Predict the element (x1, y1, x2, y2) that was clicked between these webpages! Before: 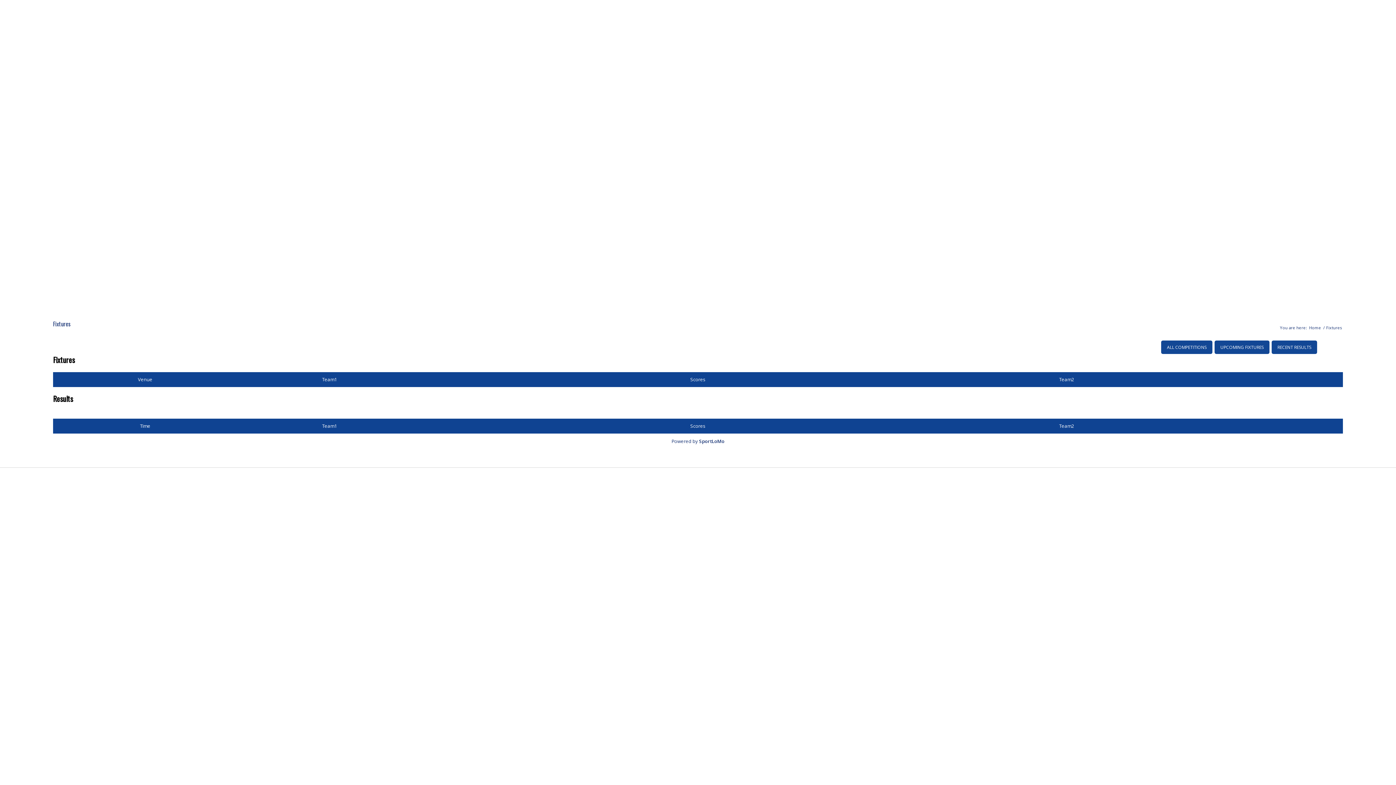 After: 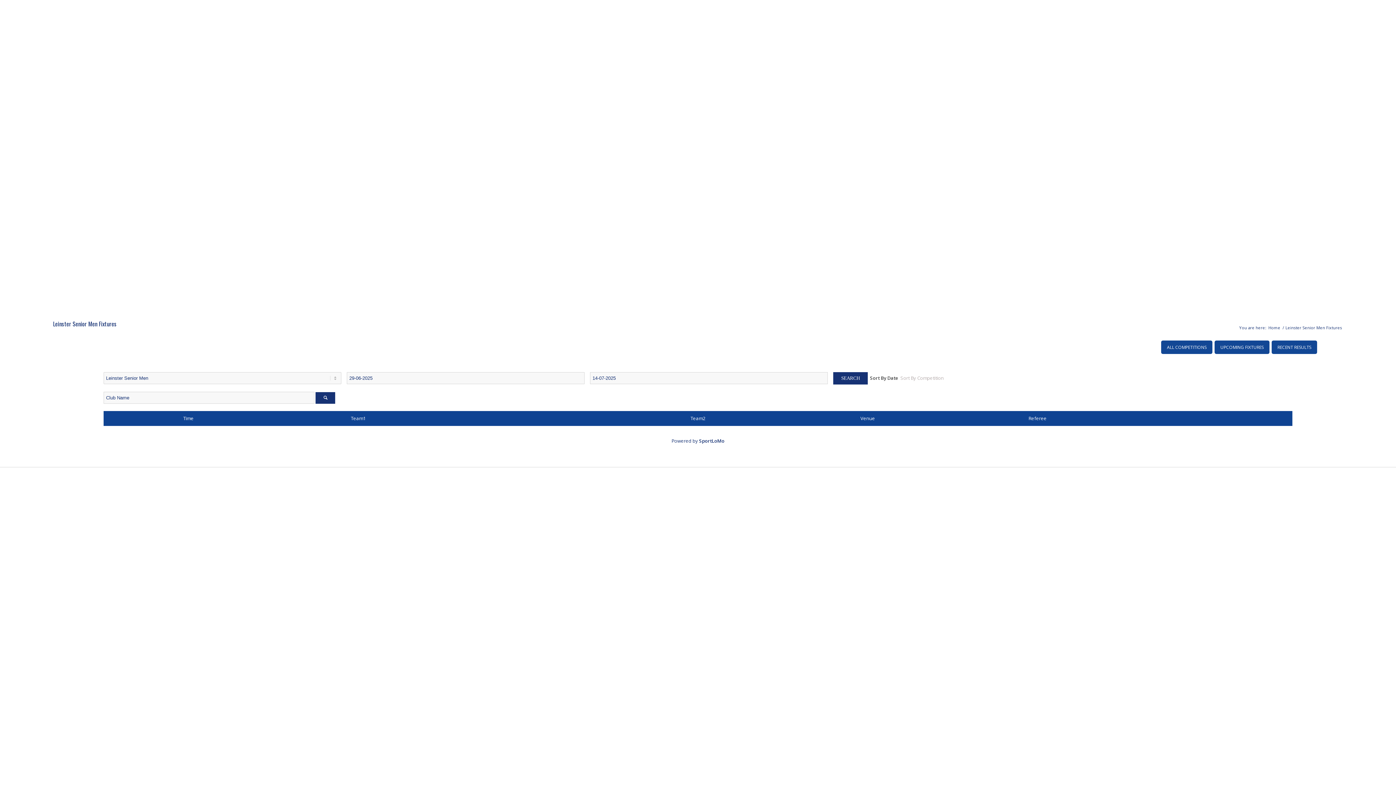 Action: label: UPCOMING FIXTURES bbox: (1214, 340, 1269, 354)